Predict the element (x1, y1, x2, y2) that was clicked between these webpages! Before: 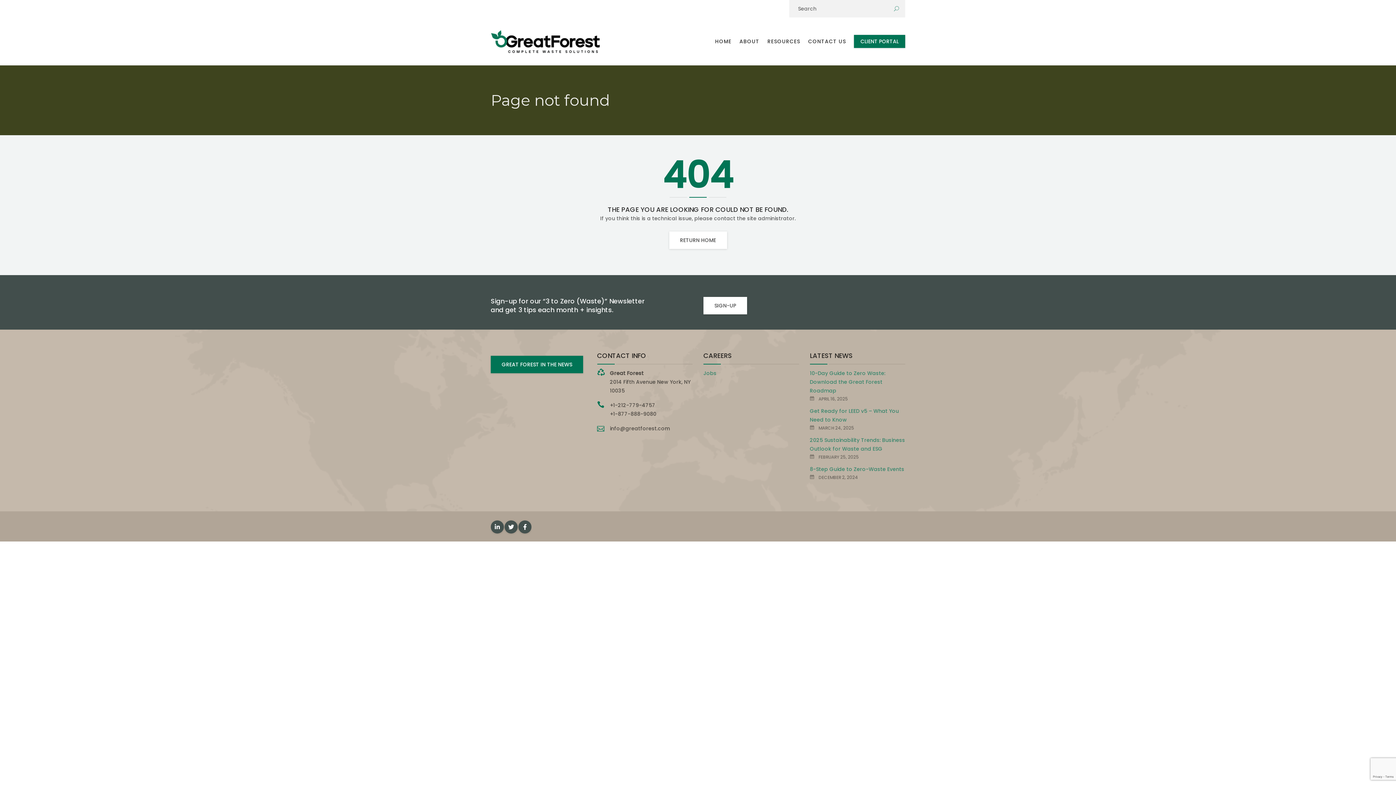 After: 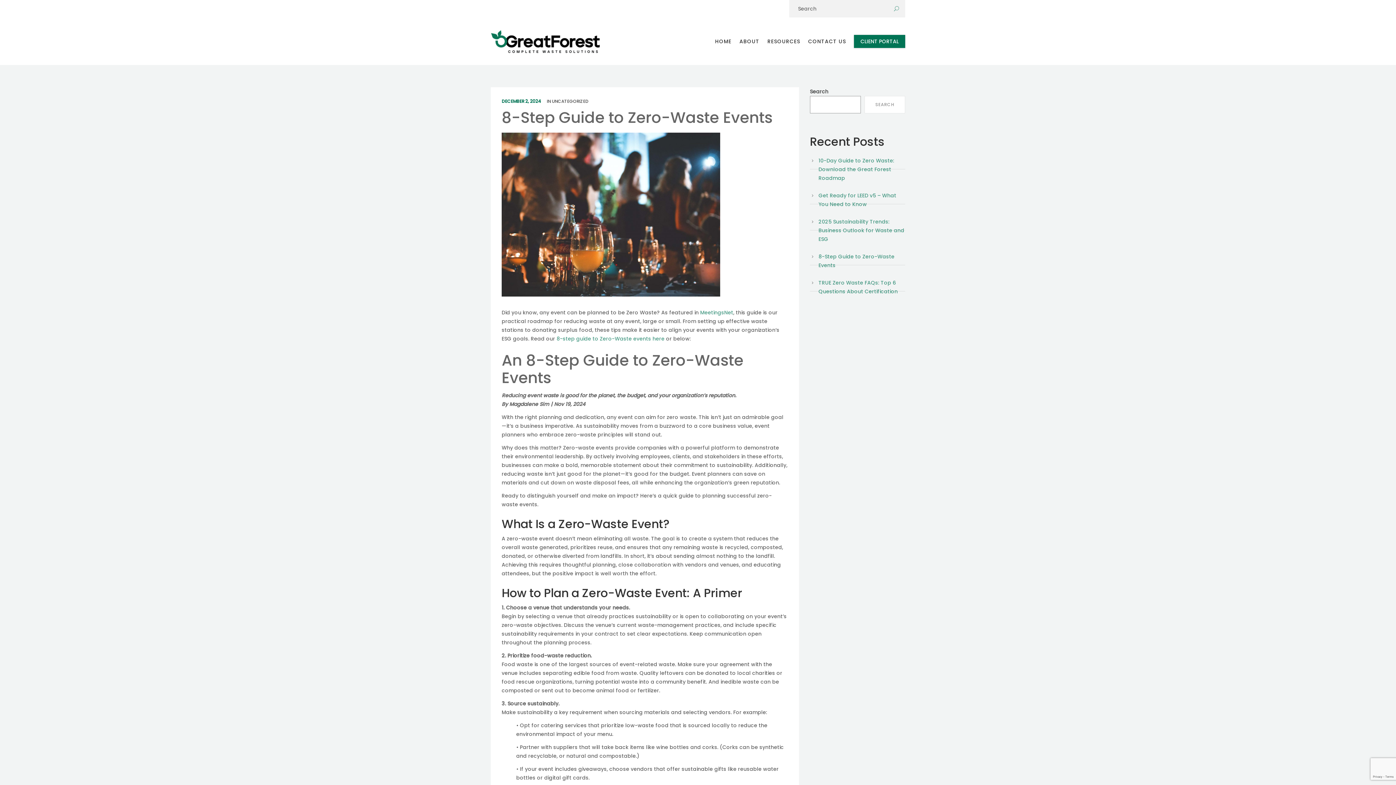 Action: bbox: (810, 465, 904, 473) label: 8-Step Guide to Zero-Waste Events